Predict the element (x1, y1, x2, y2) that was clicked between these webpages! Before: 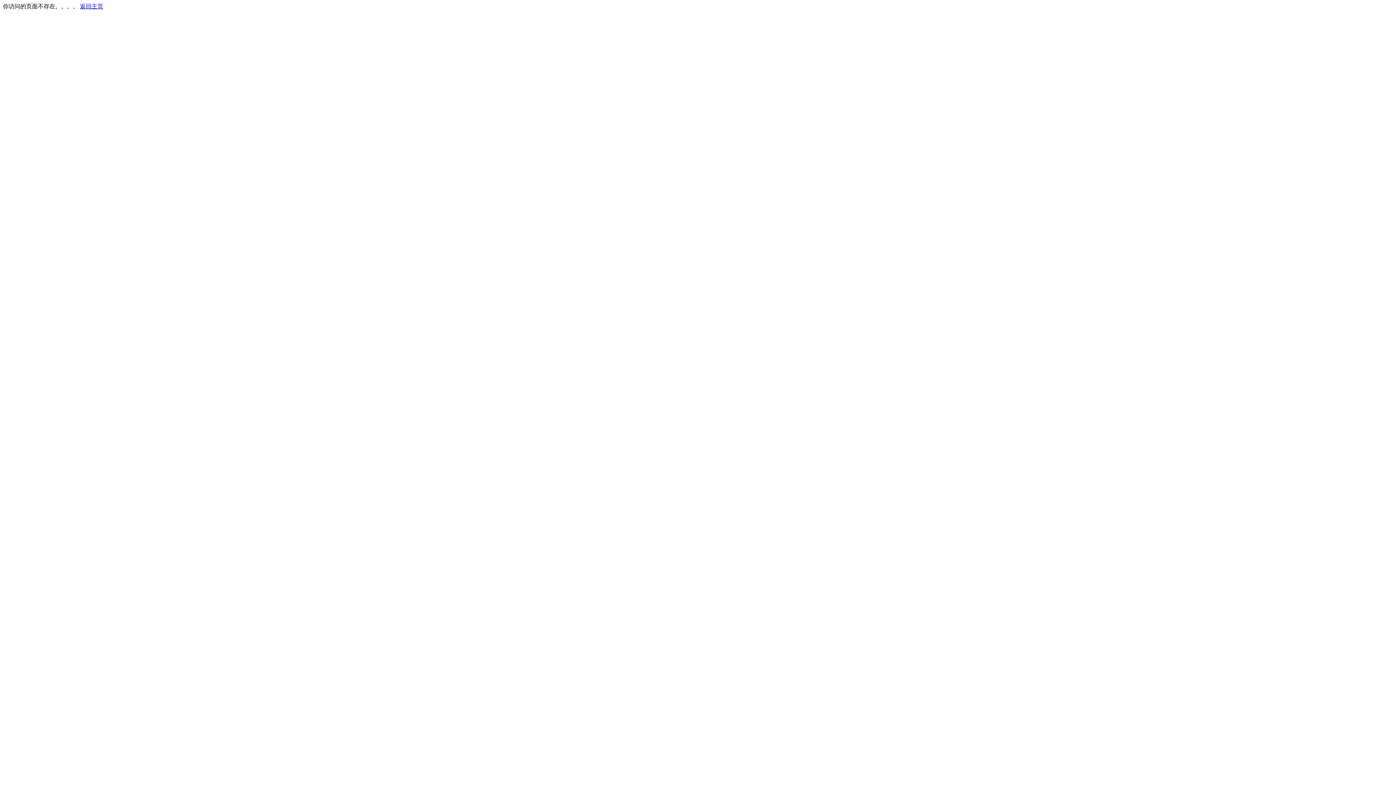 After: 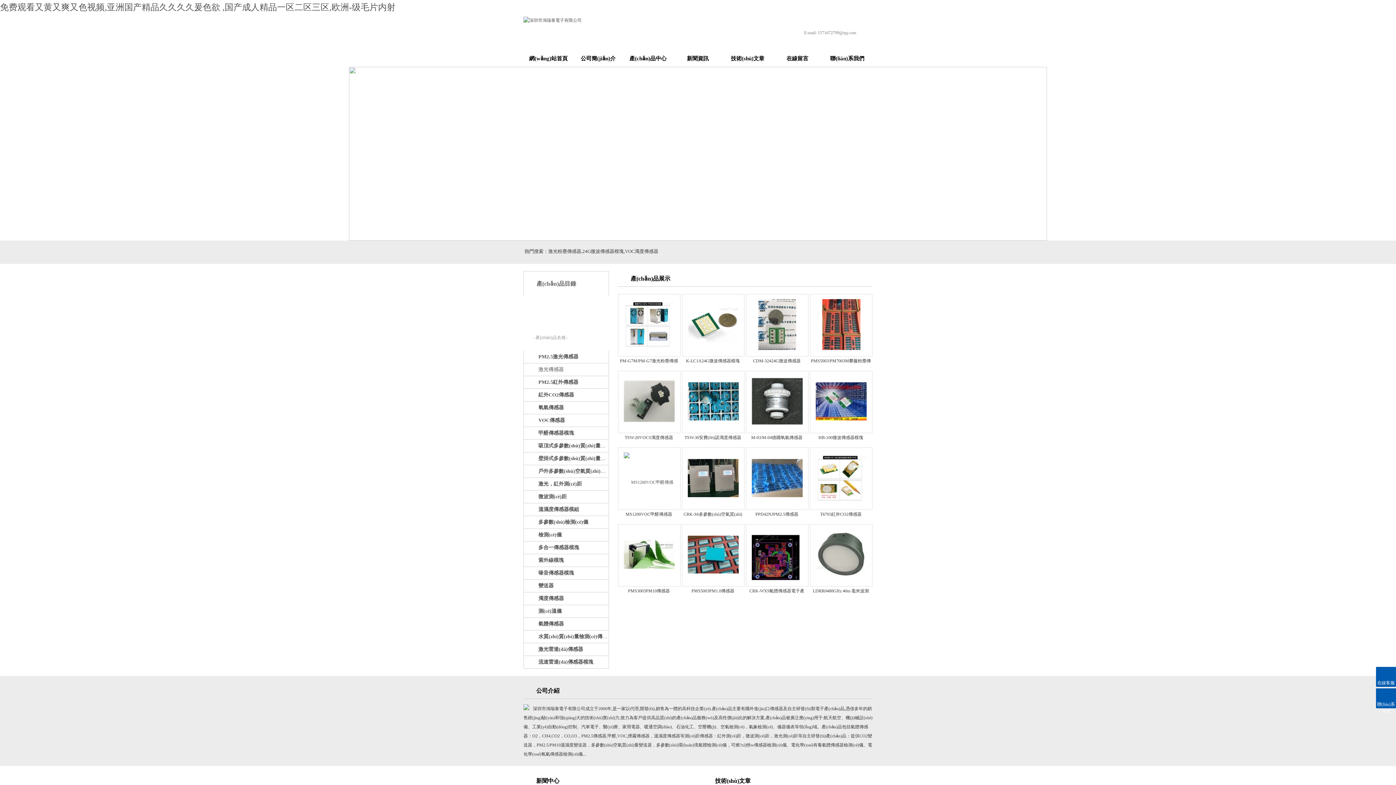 Action: bbox: (80, 3, 103, 9) label: 返回主页